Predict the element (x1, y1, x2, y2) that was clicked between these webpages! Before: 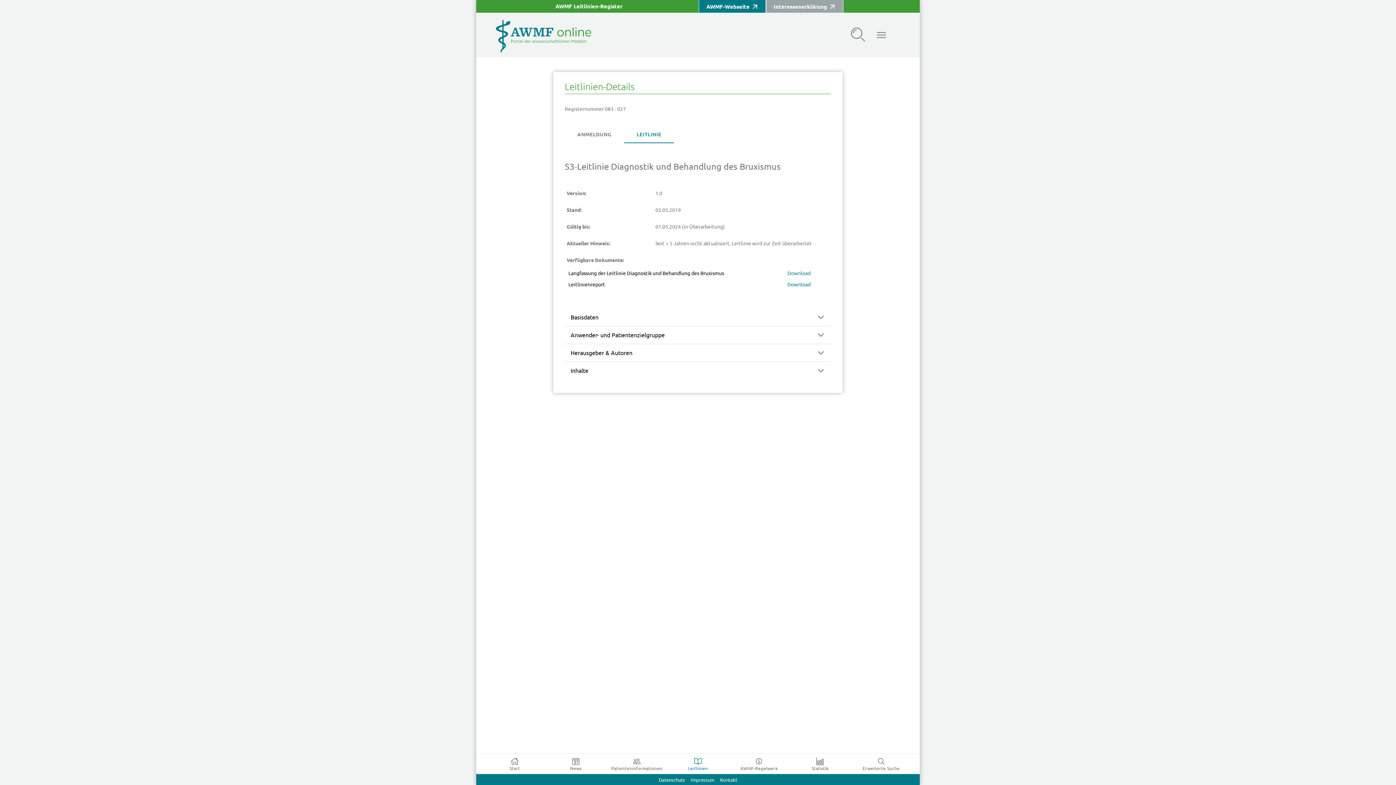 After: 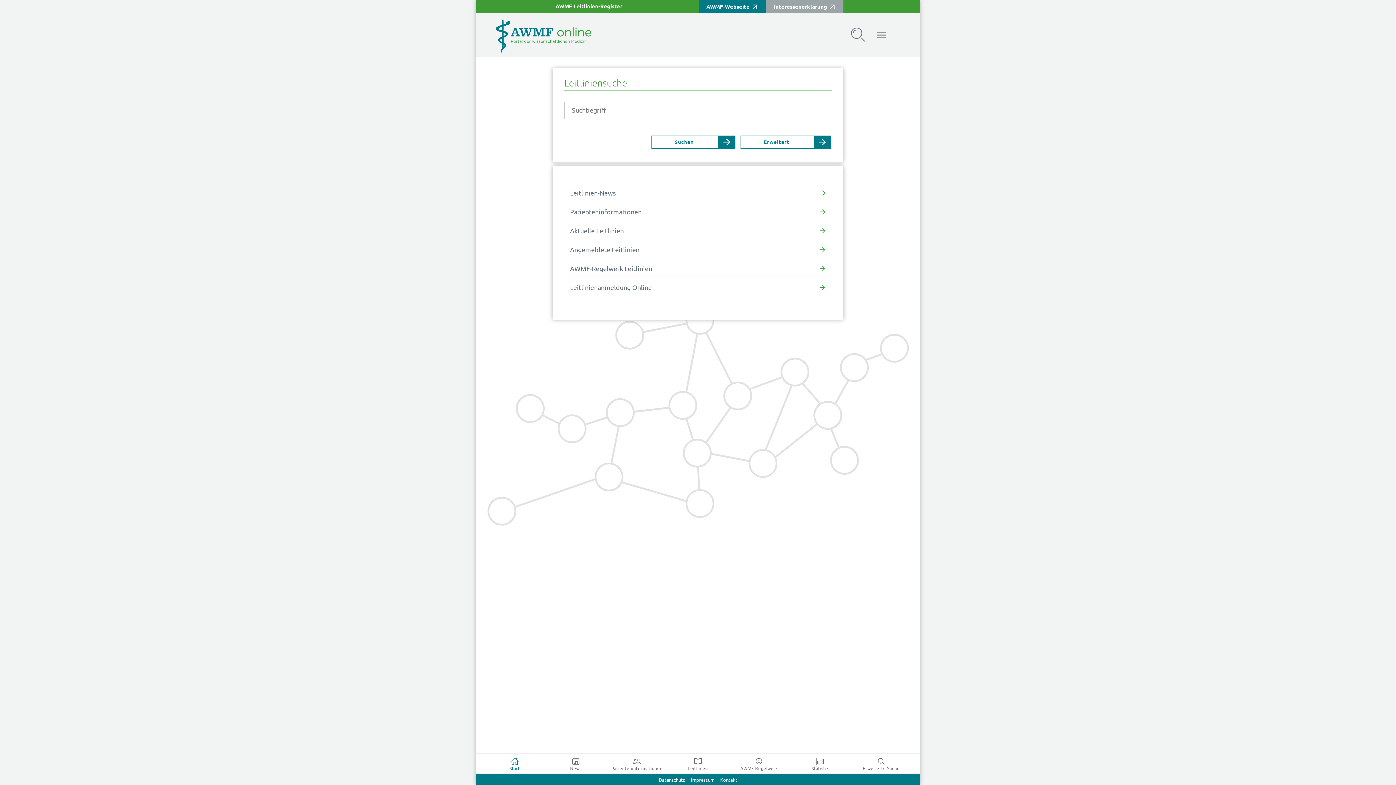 Action: bbox: (555, 3, 622, 9) label: AWMF Leitlinien-Register